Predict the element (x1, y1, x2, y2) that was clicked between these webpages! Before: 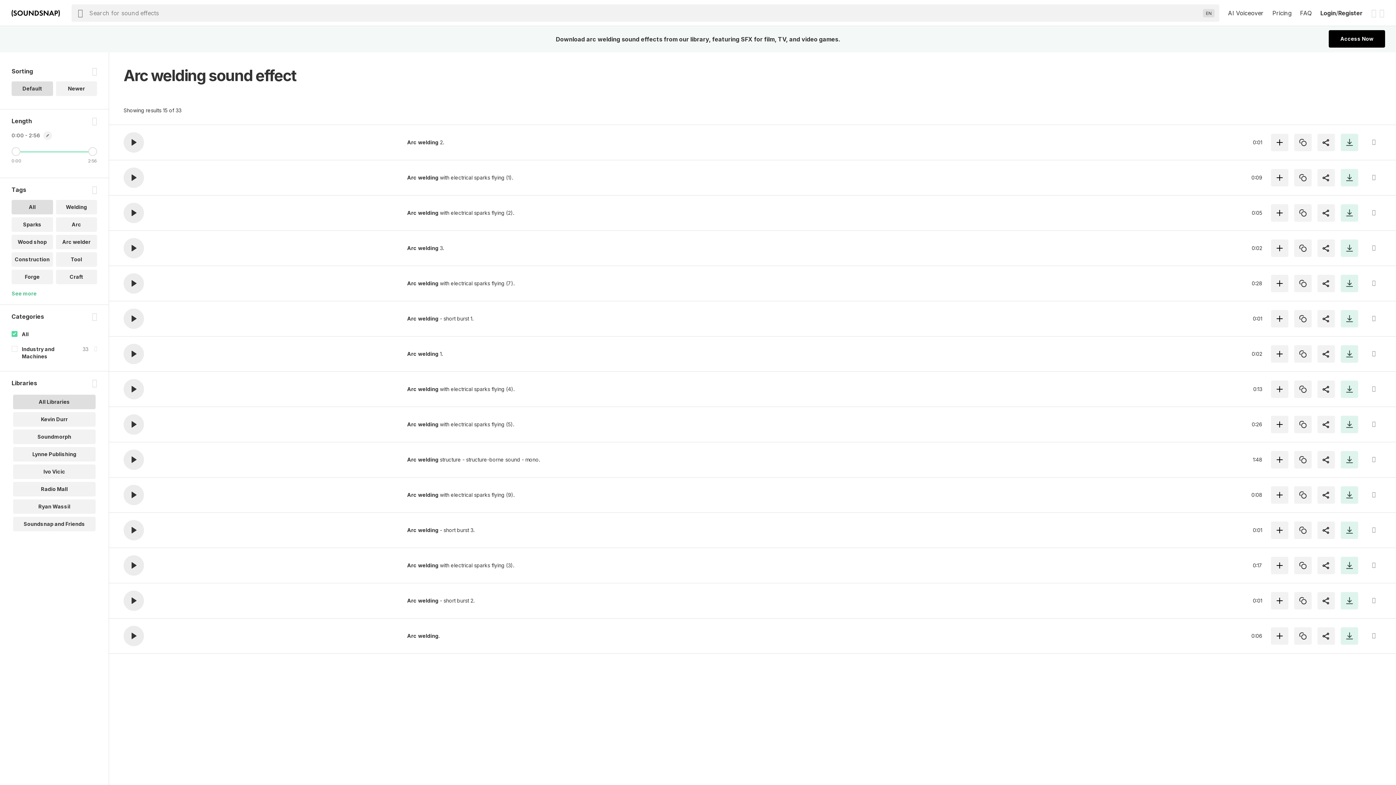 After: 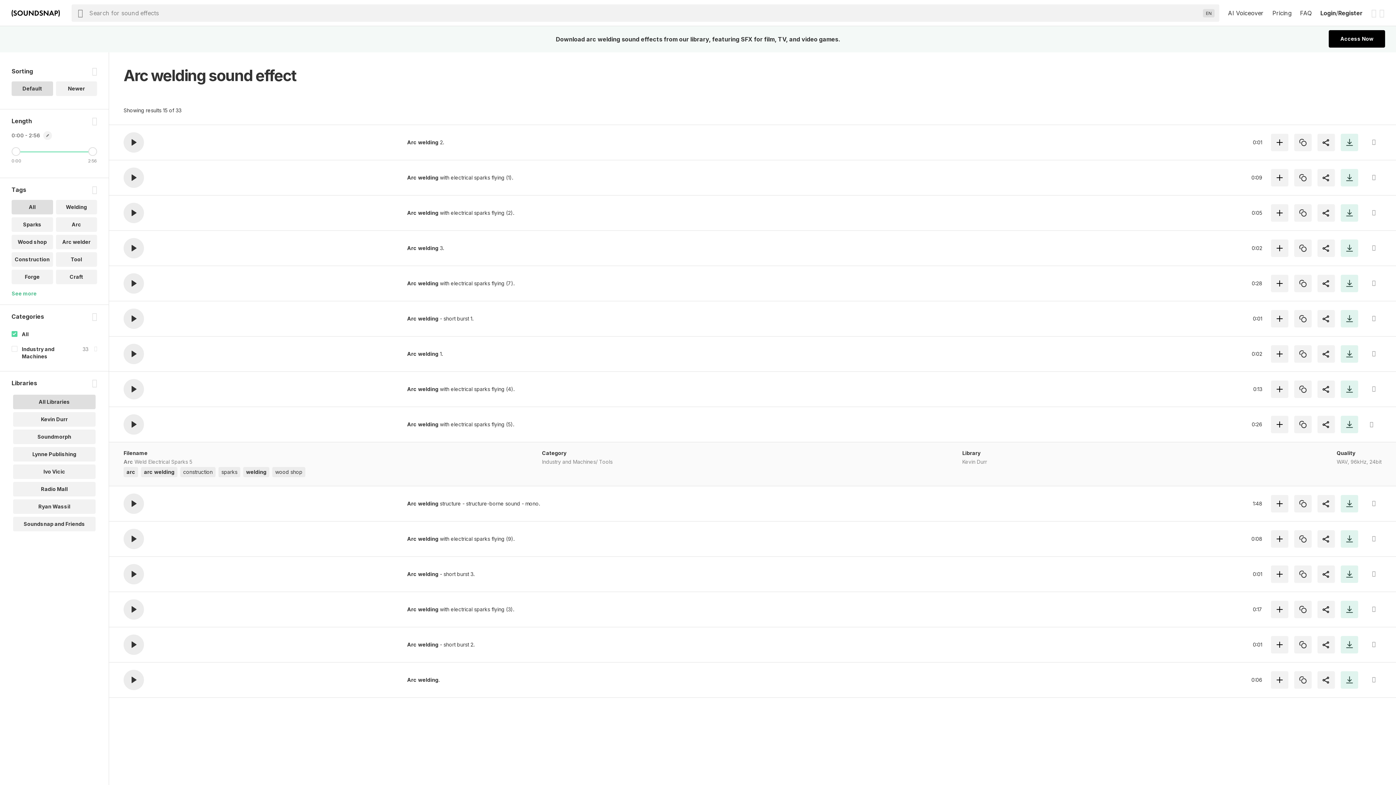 Action: bbox: (1364, 416, 1381, 433)